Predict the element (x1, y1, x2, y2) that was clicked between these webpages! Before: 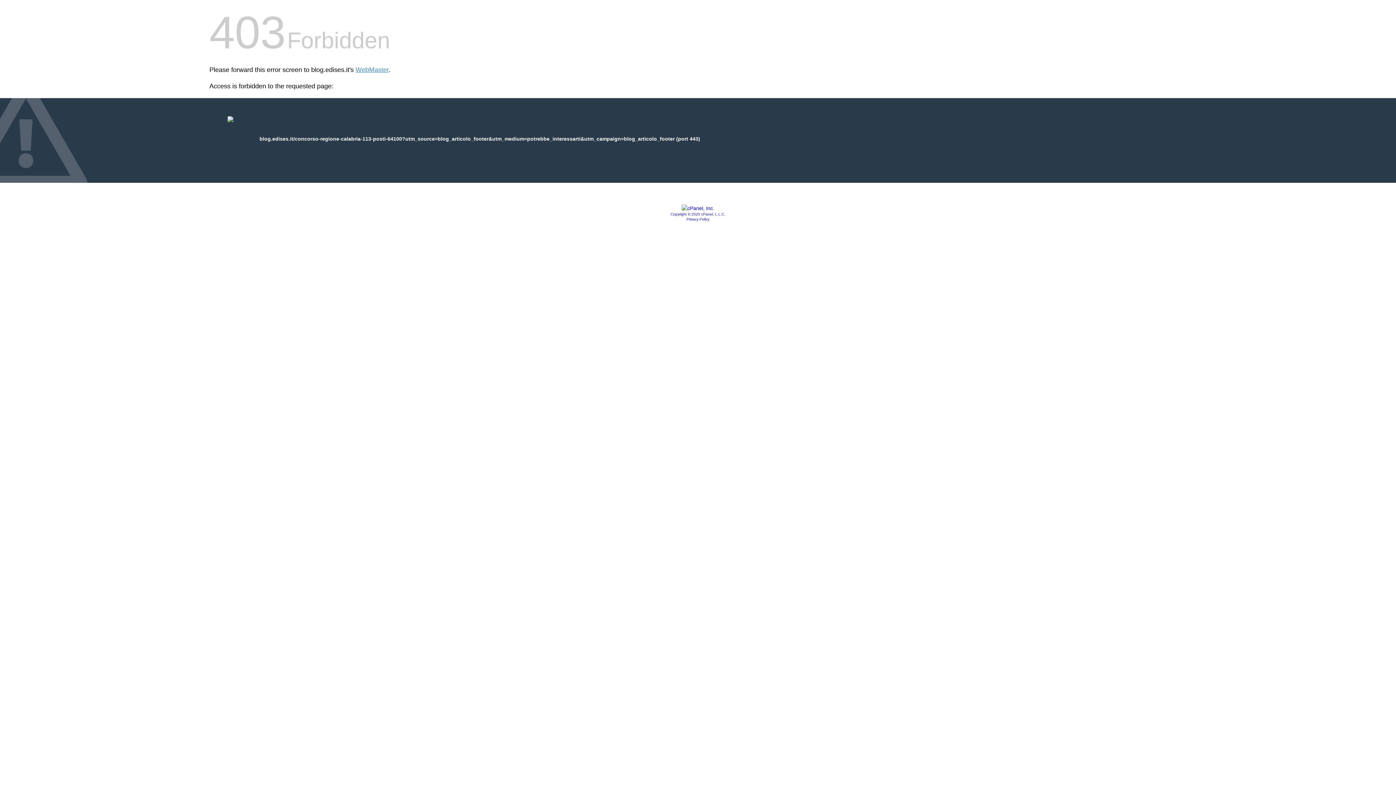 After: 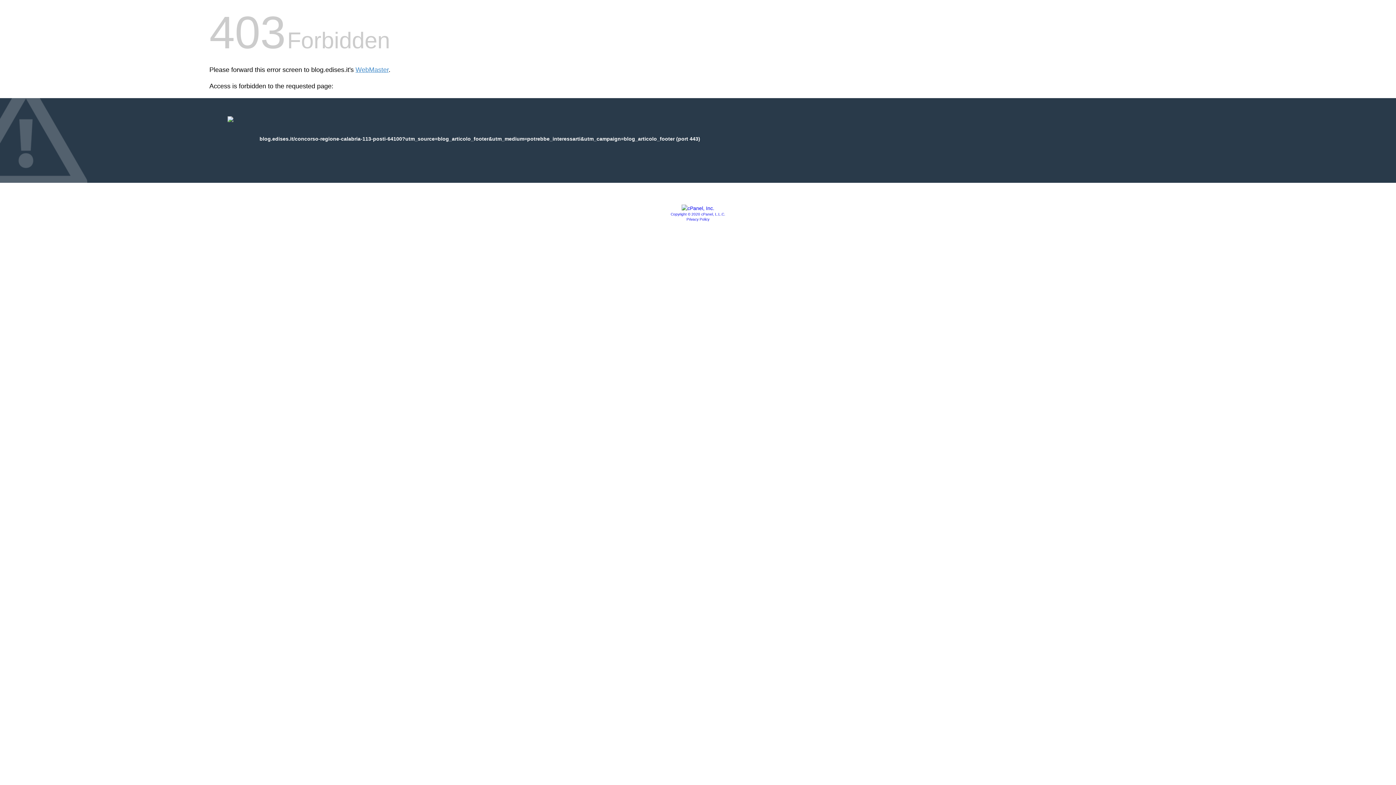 Action: bbox: (681, 205, 714, 211)